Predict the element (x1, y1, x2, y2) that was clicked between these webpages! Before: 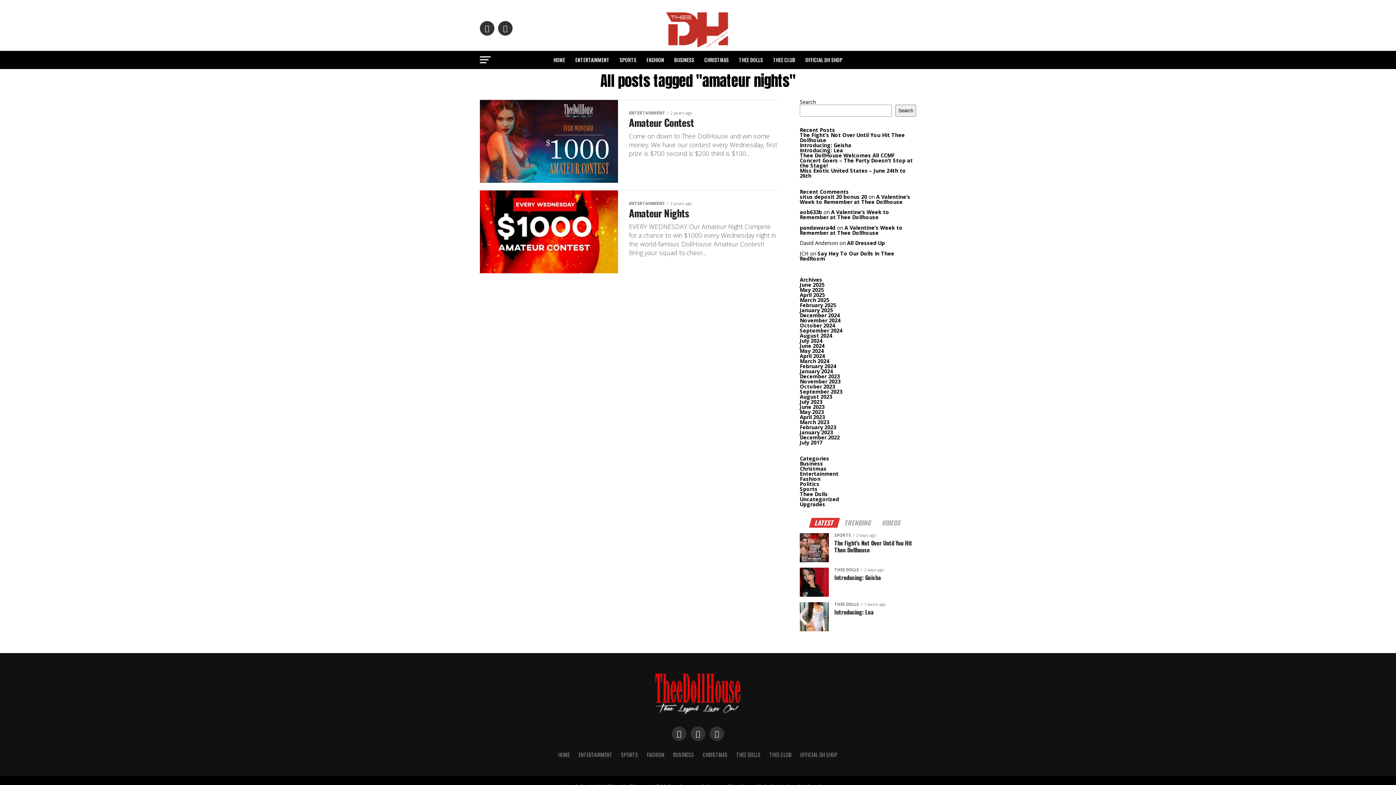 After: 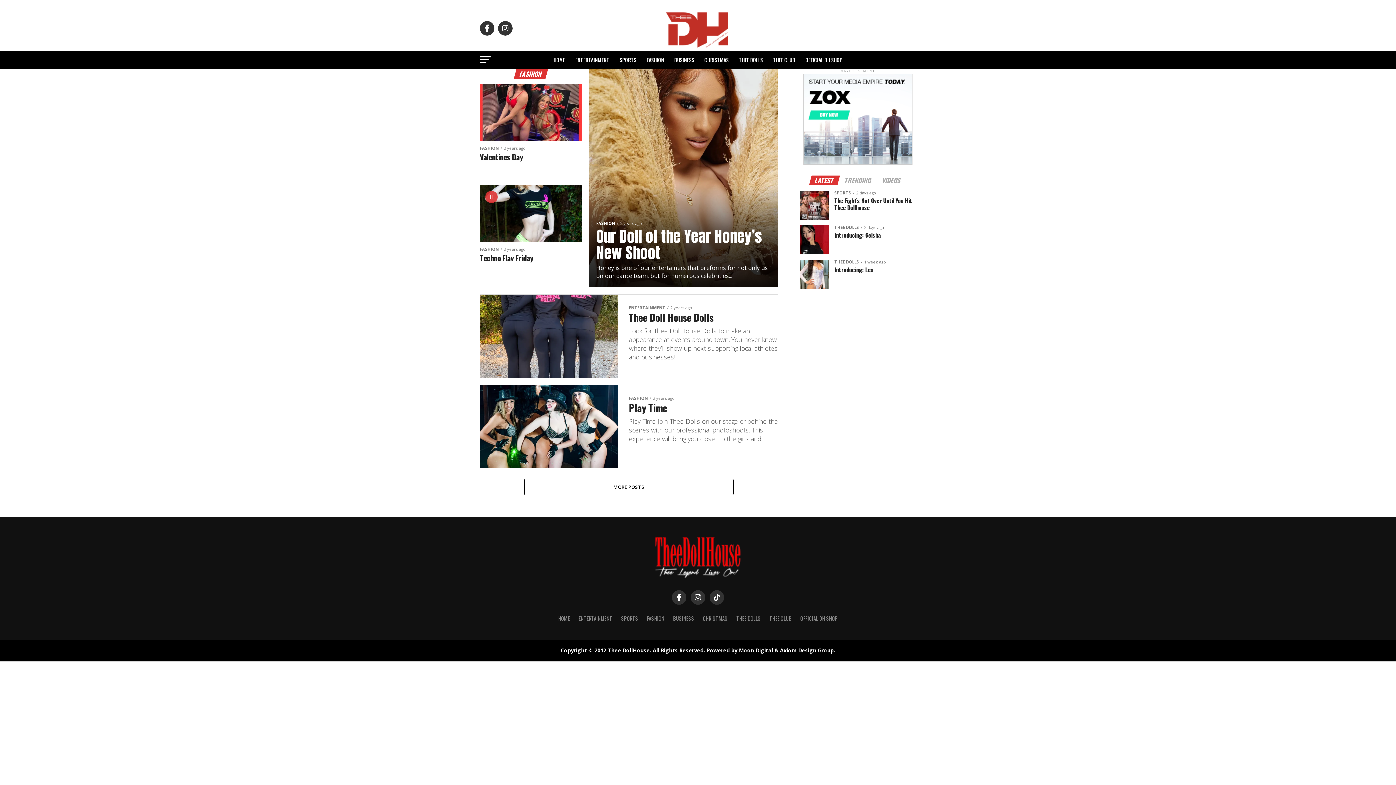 Action: label: Fashion bbox: (800, 475, 820, 482)